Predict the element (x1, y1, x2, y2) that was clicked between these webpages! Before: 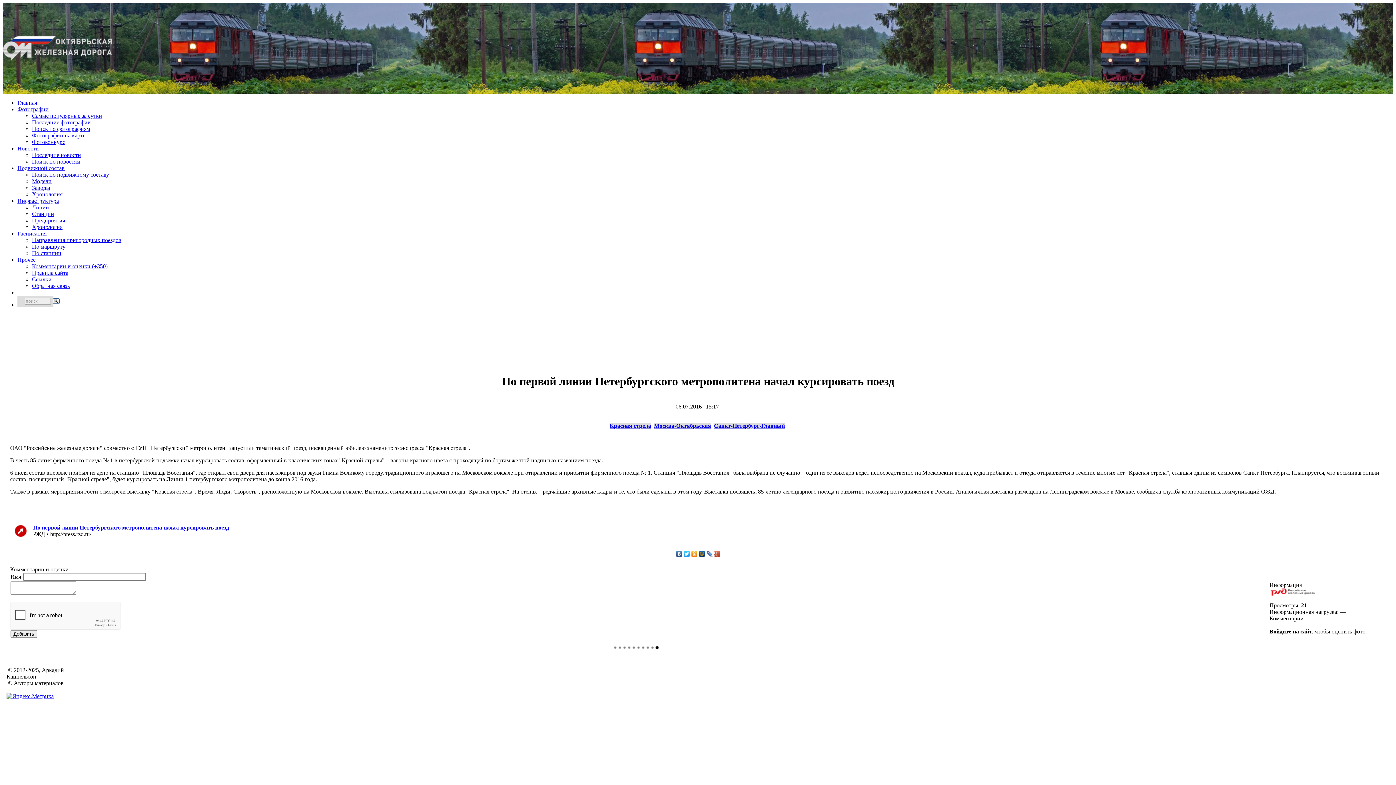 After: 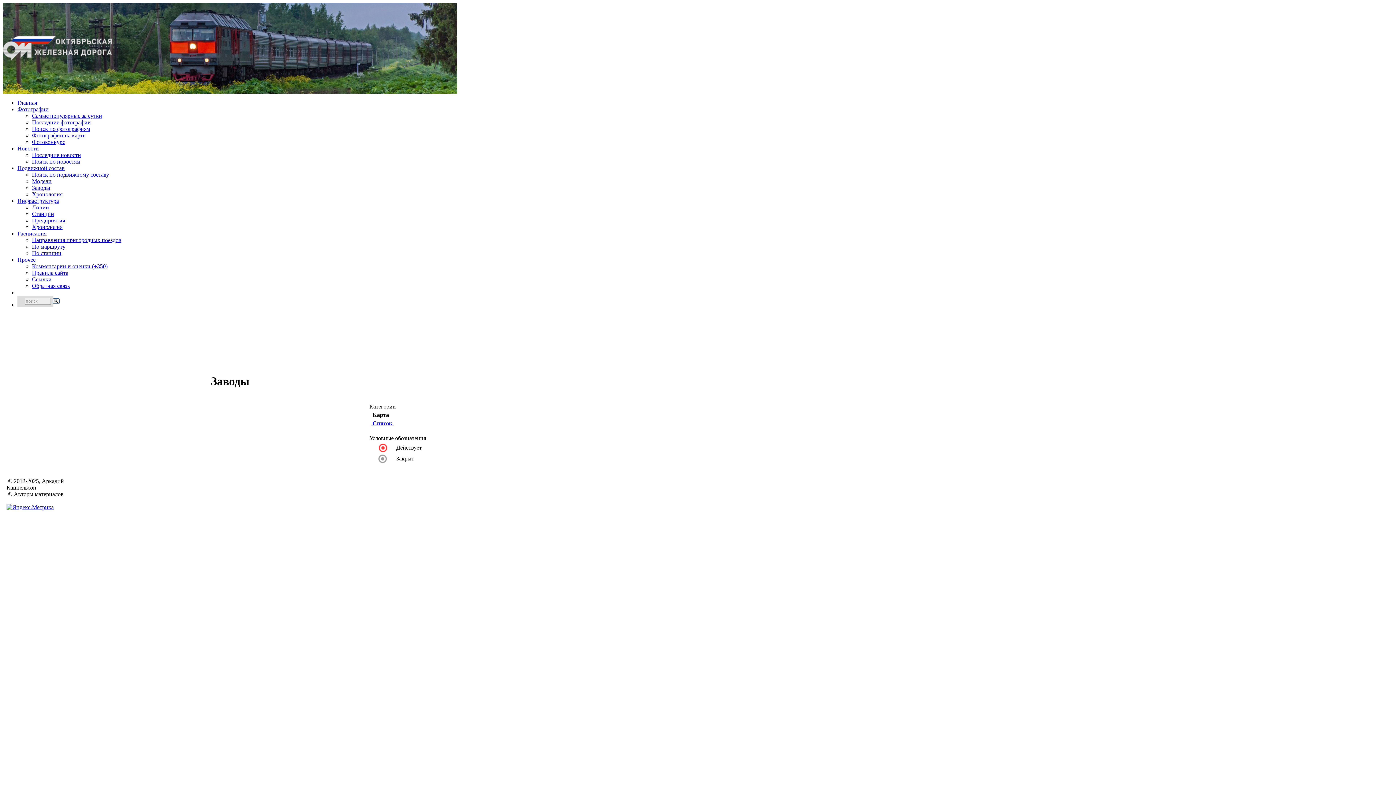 Action: bbox: (32, 184, 50, 190) label: Заводы